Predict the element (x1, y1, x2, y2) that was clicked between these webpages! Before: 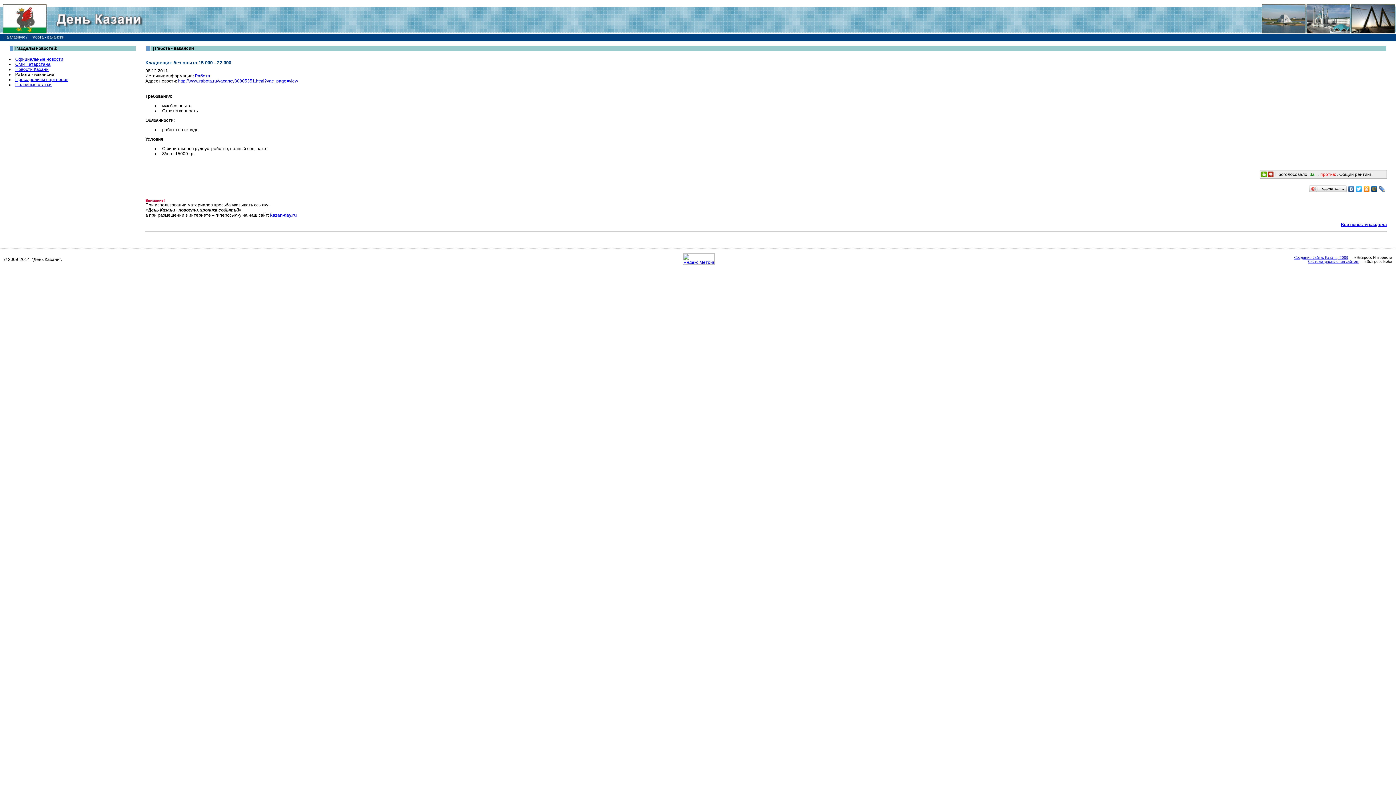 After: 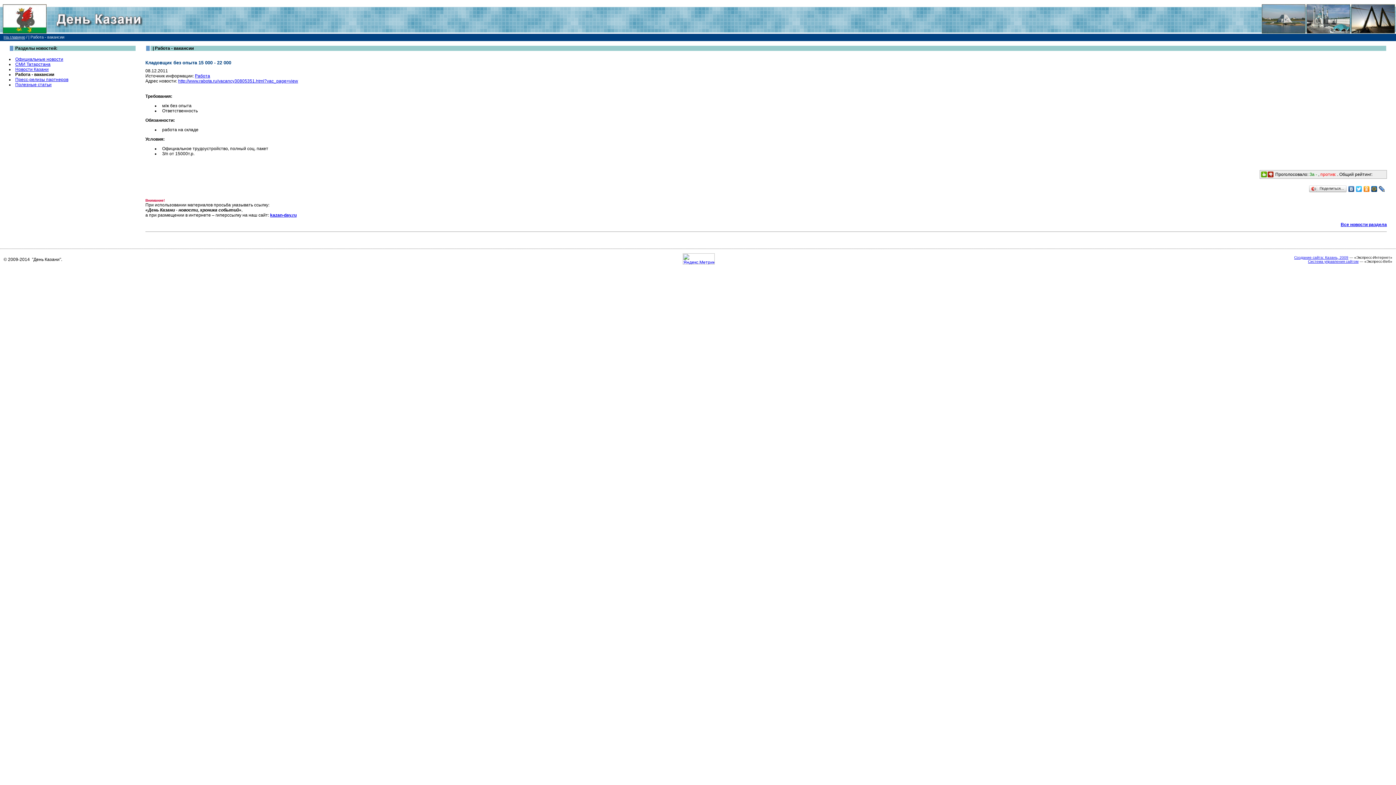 Action: bbox: (1370, 184, 1378, 193)